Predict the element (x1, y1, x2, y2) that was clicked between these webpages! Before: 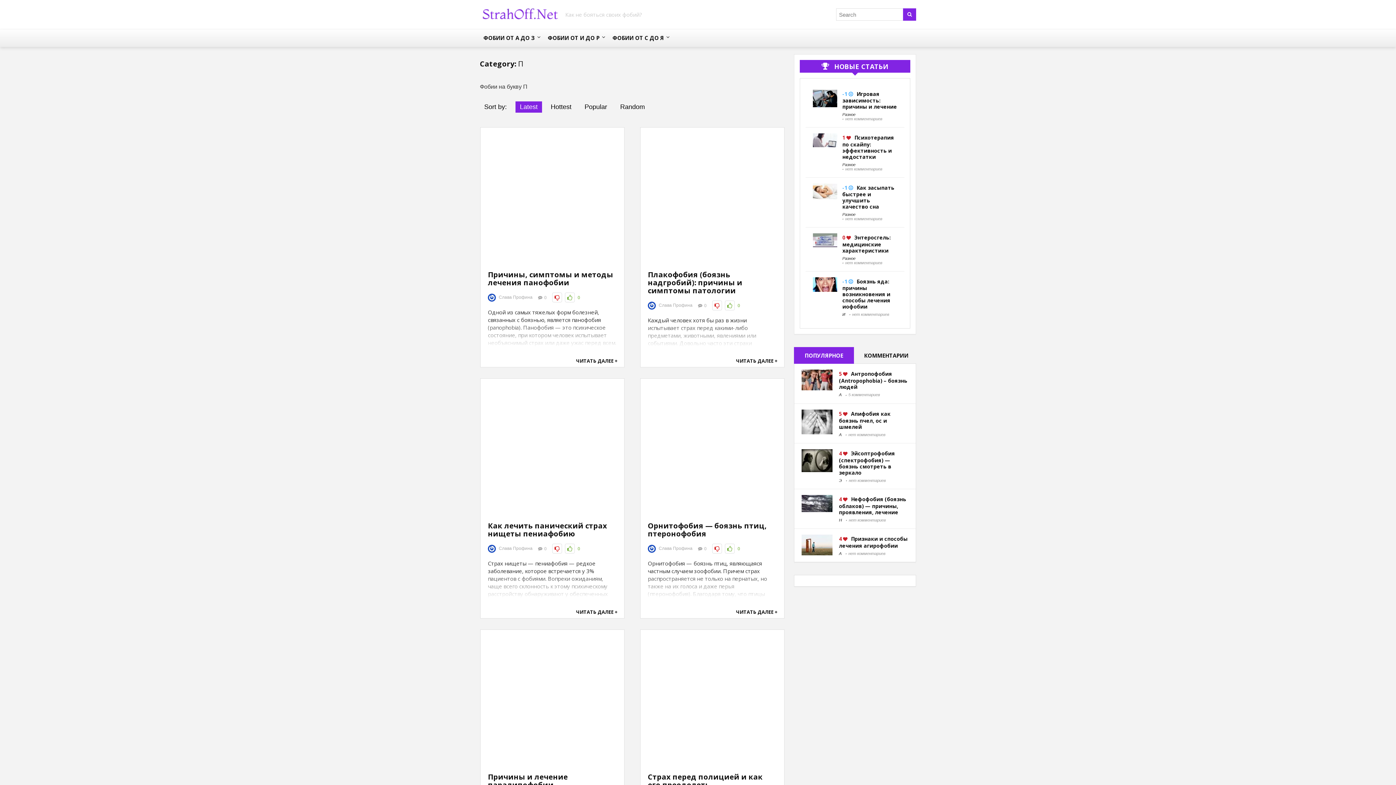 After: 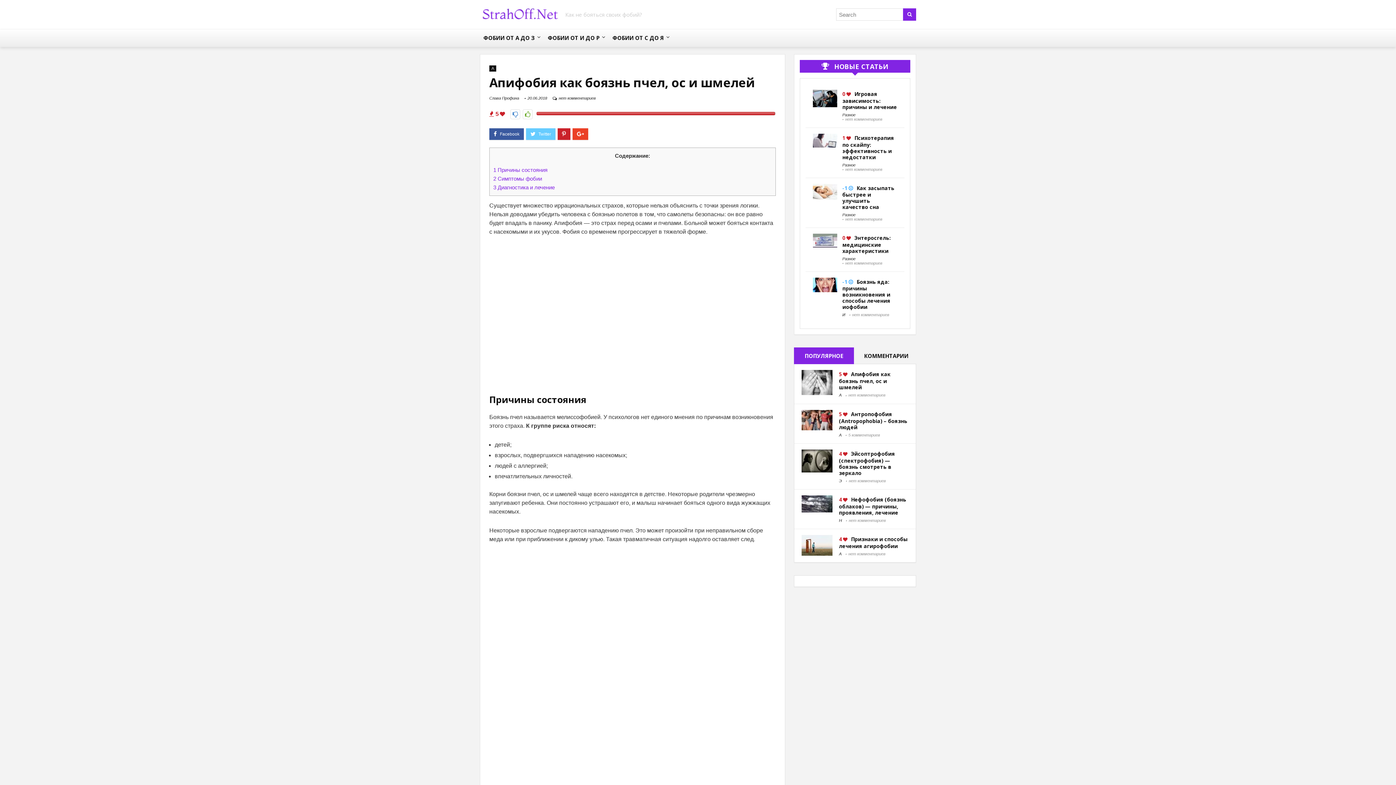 Action: bbox: (801, 409, 832, 415)